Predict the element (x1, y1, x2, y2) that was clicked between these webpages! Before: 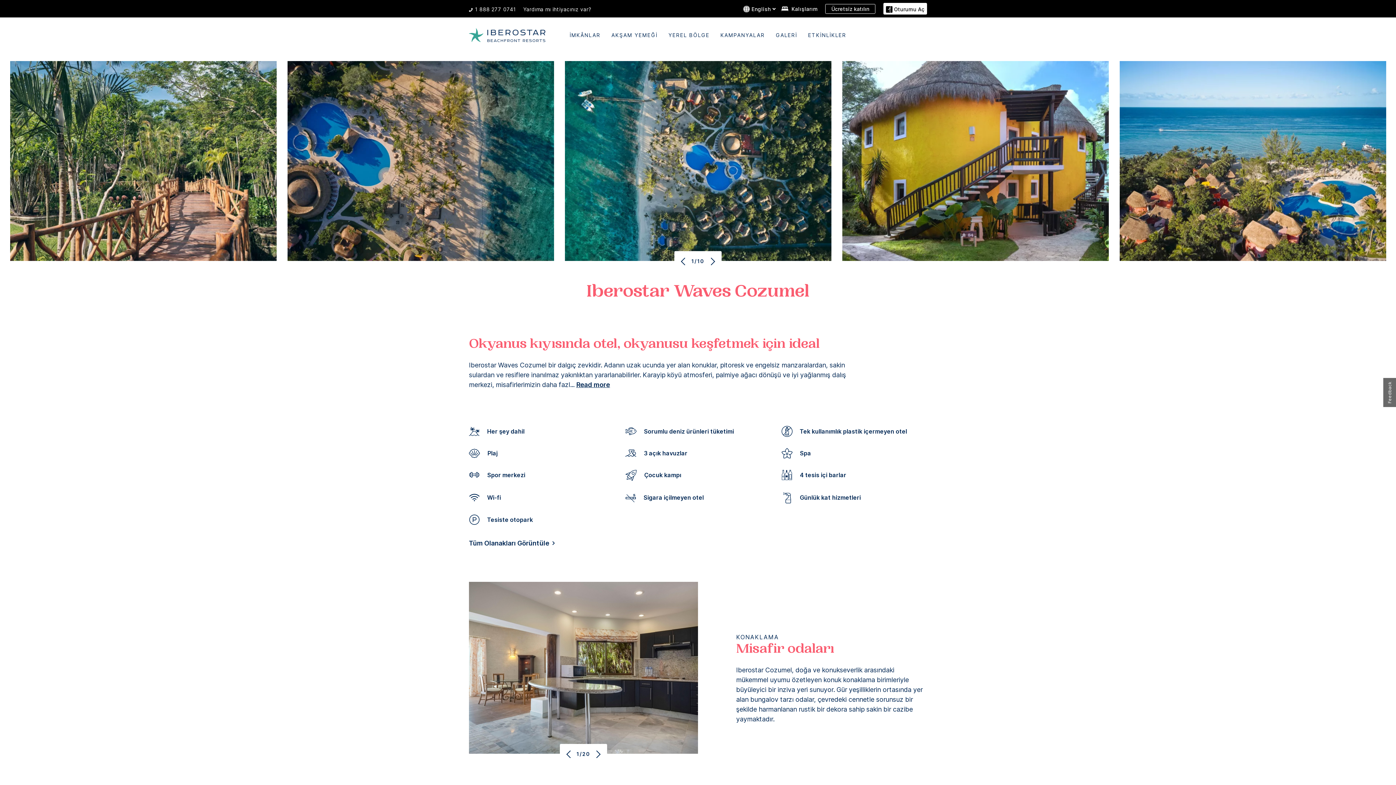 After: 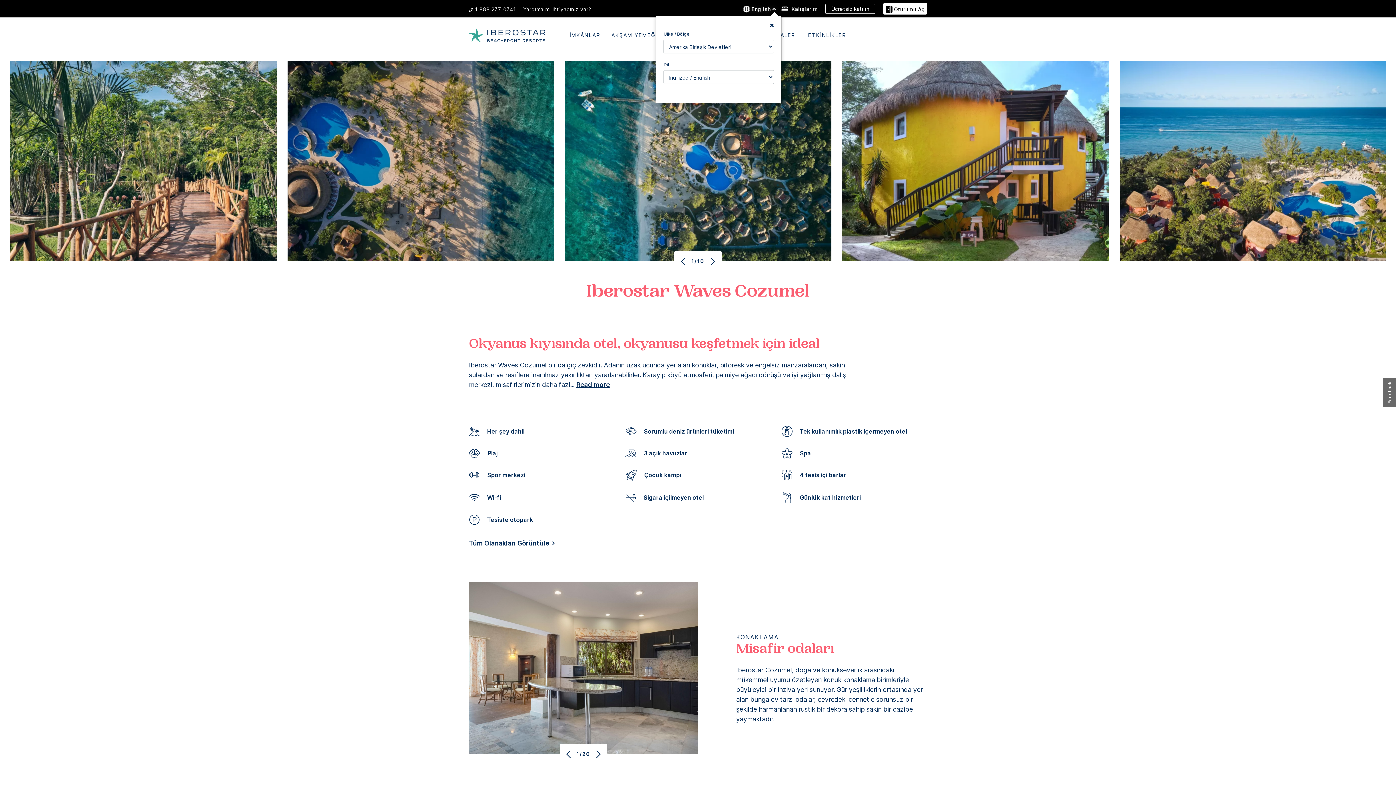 Action: bbox: (742, 4, 774, 12) label:  English 